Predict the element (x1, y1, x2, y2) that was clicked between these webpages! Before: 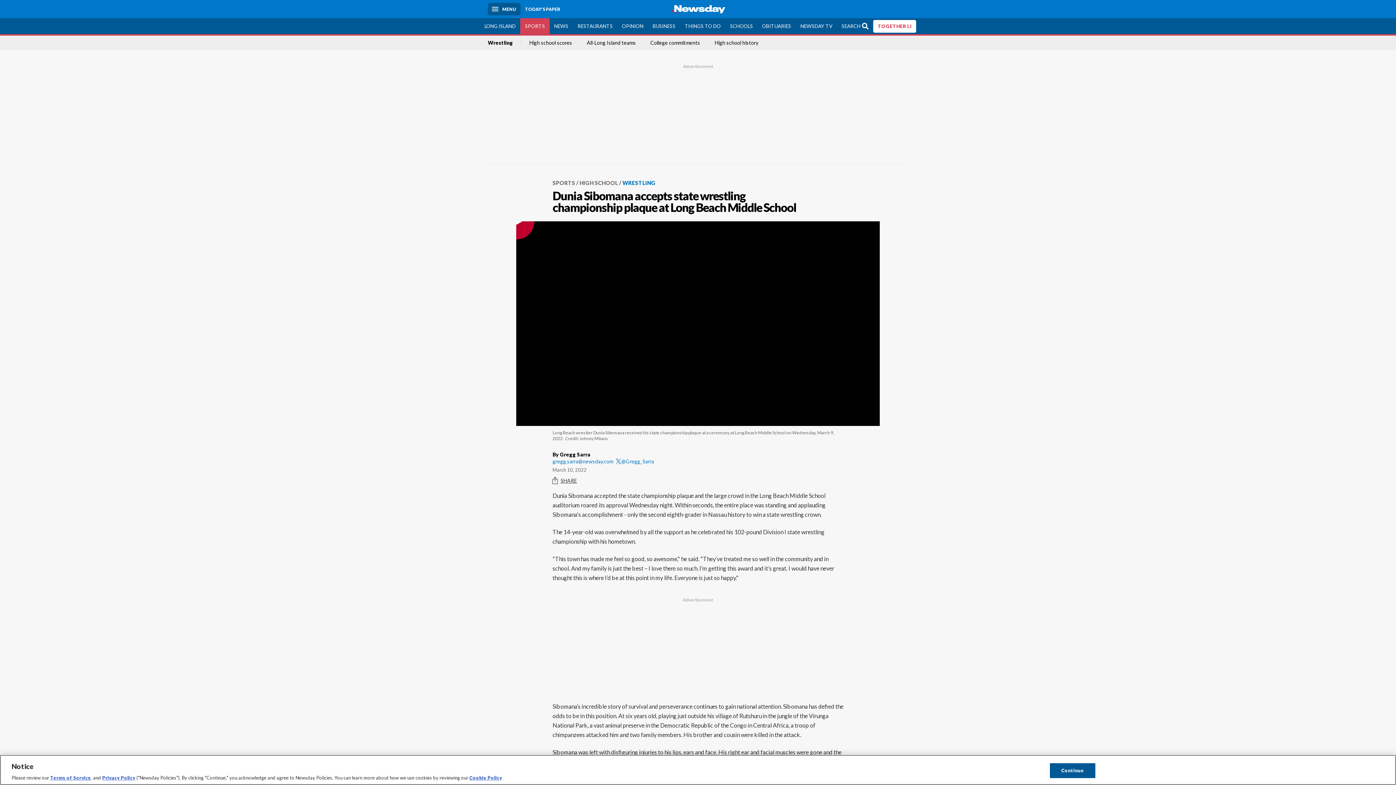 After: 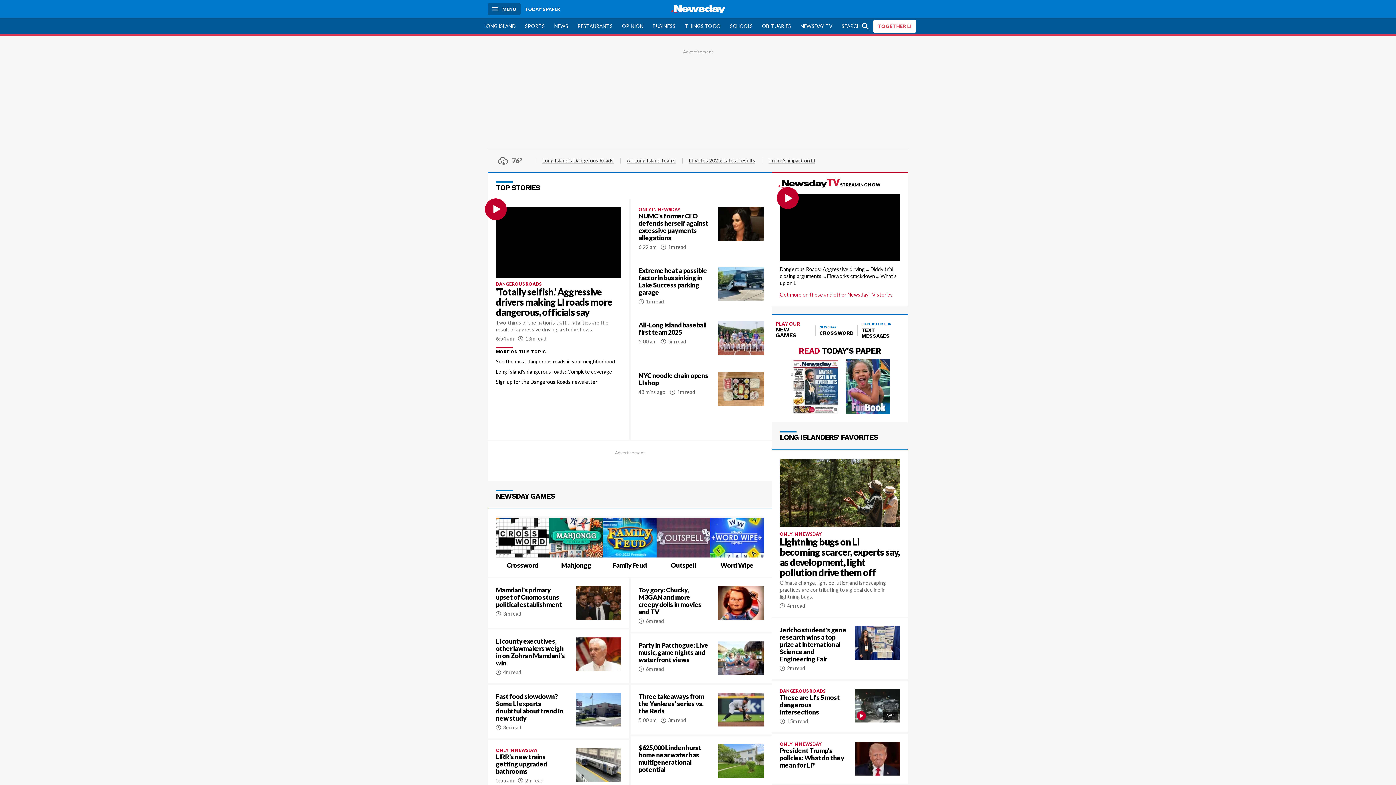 Action: bbox: (667, 1, 729, 16)